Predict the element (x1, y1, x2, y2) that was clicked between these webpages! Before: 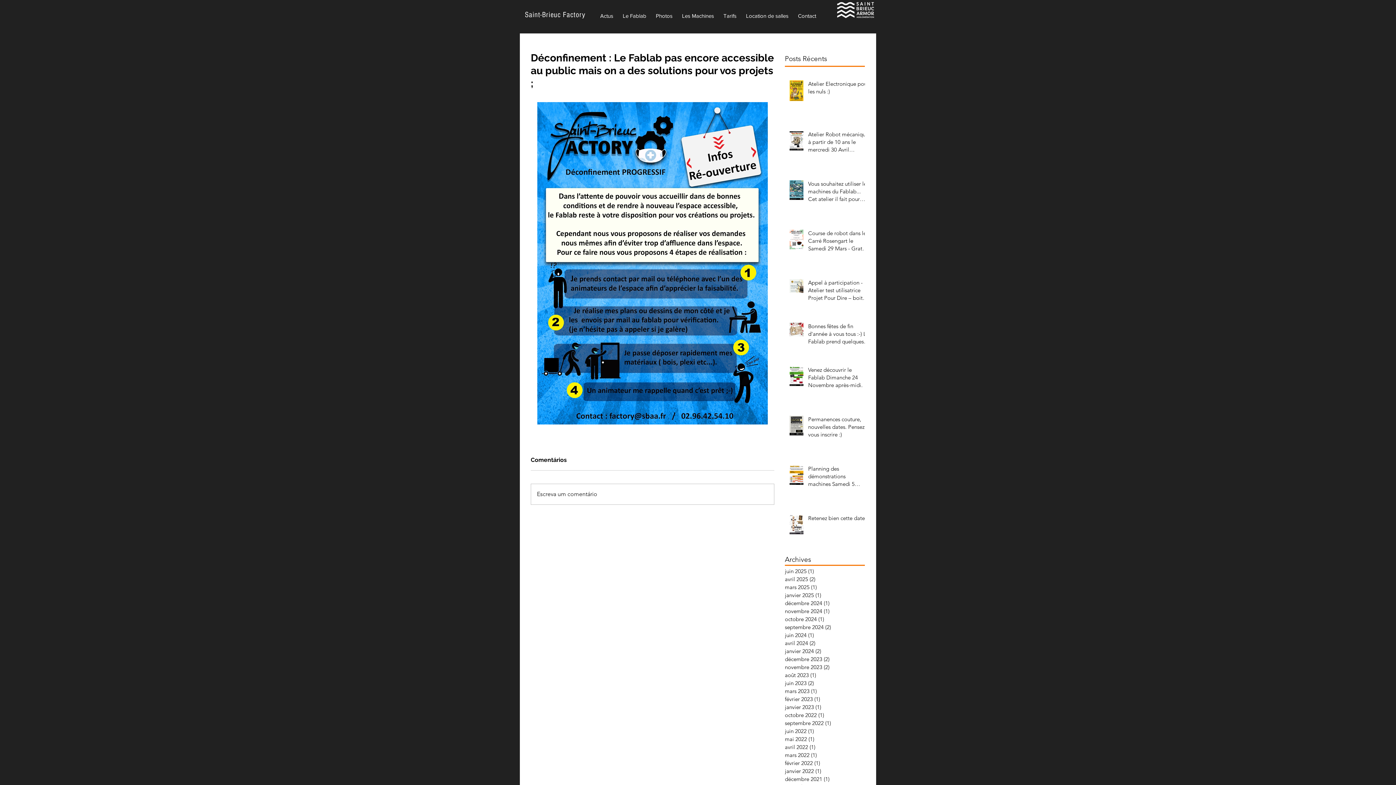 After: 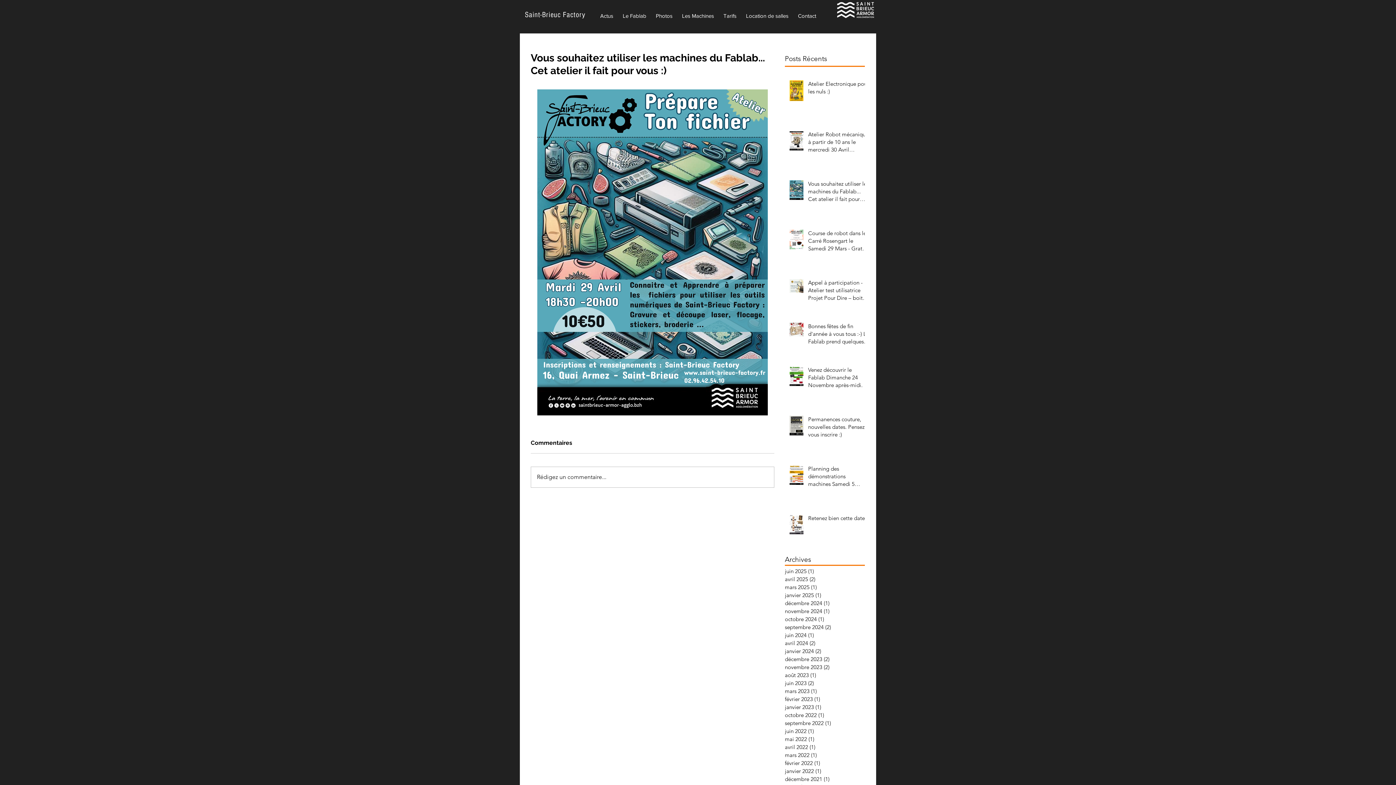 Action: bbox: (808, 180, 869, 205) label: Vous souhaitez utiliser les machines du Fablab... Cet atelier il fait pour vous :)